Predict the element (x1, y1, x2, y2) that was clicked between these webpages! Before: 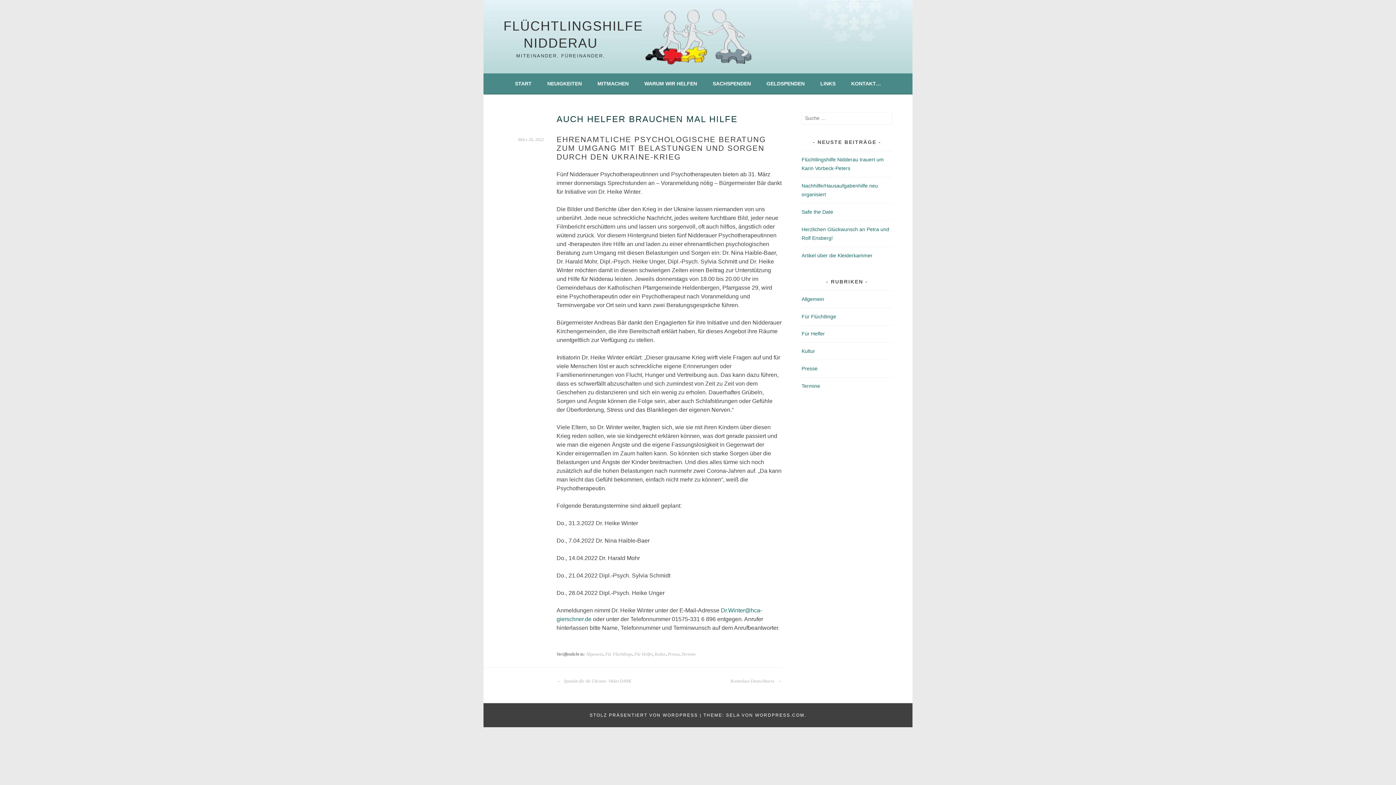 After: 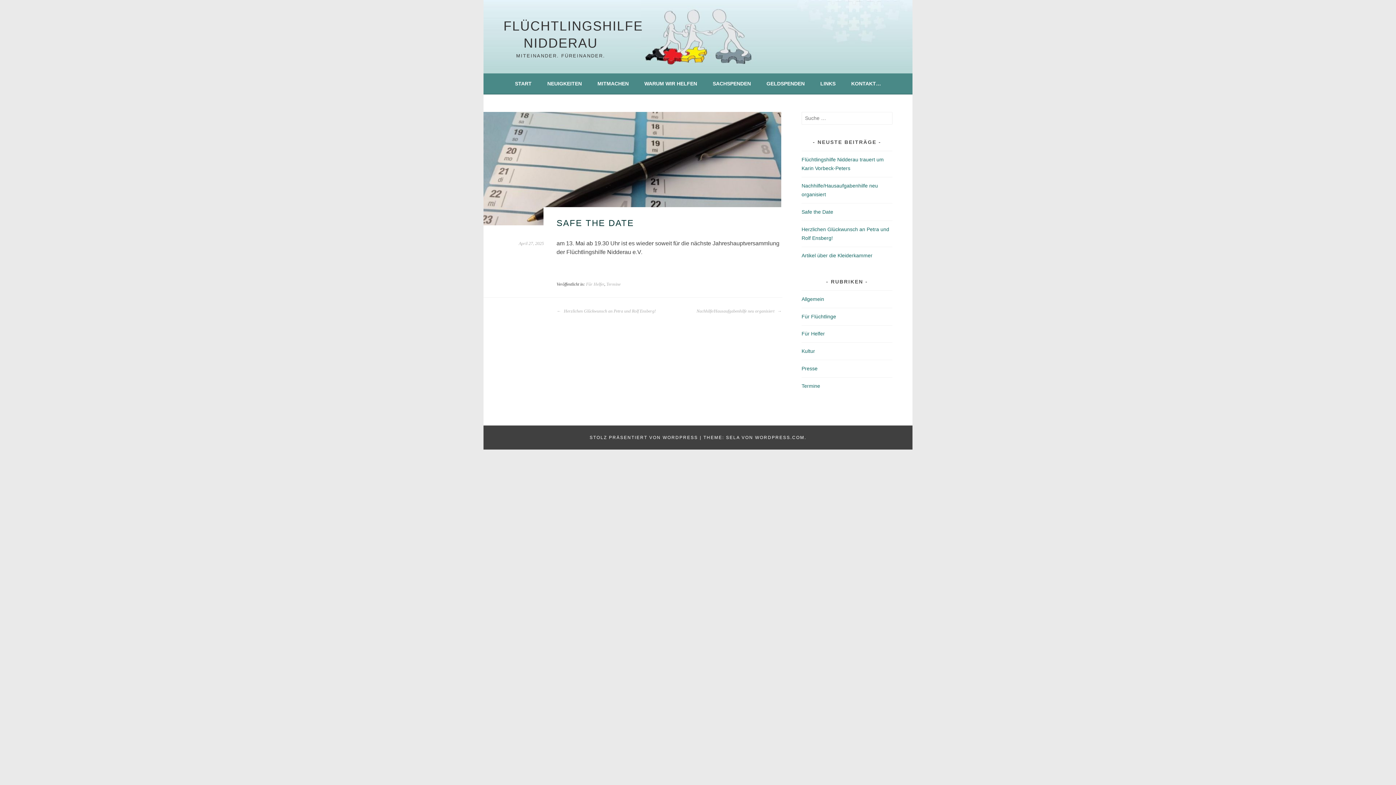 Action: bbox: (801, 208, 833, 214) label: Safe the Date